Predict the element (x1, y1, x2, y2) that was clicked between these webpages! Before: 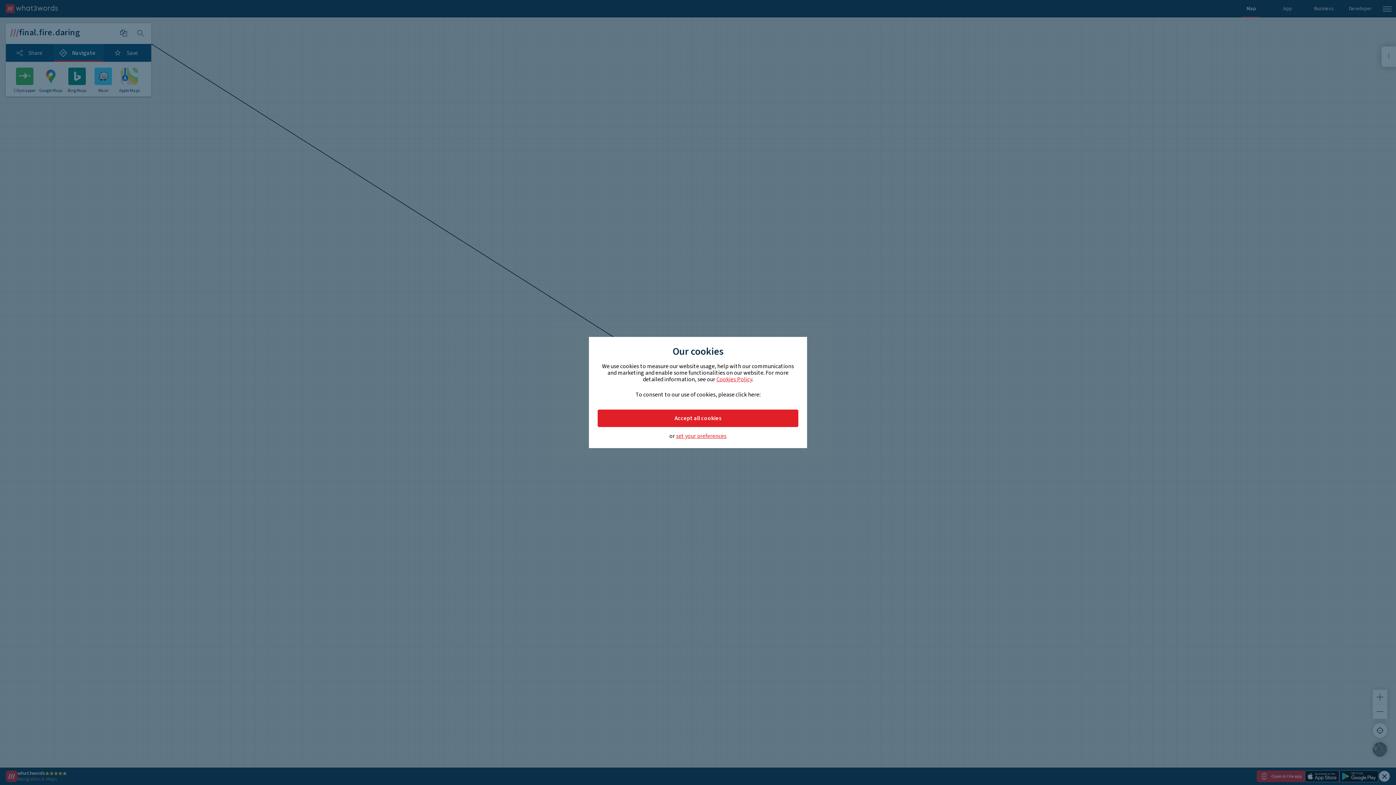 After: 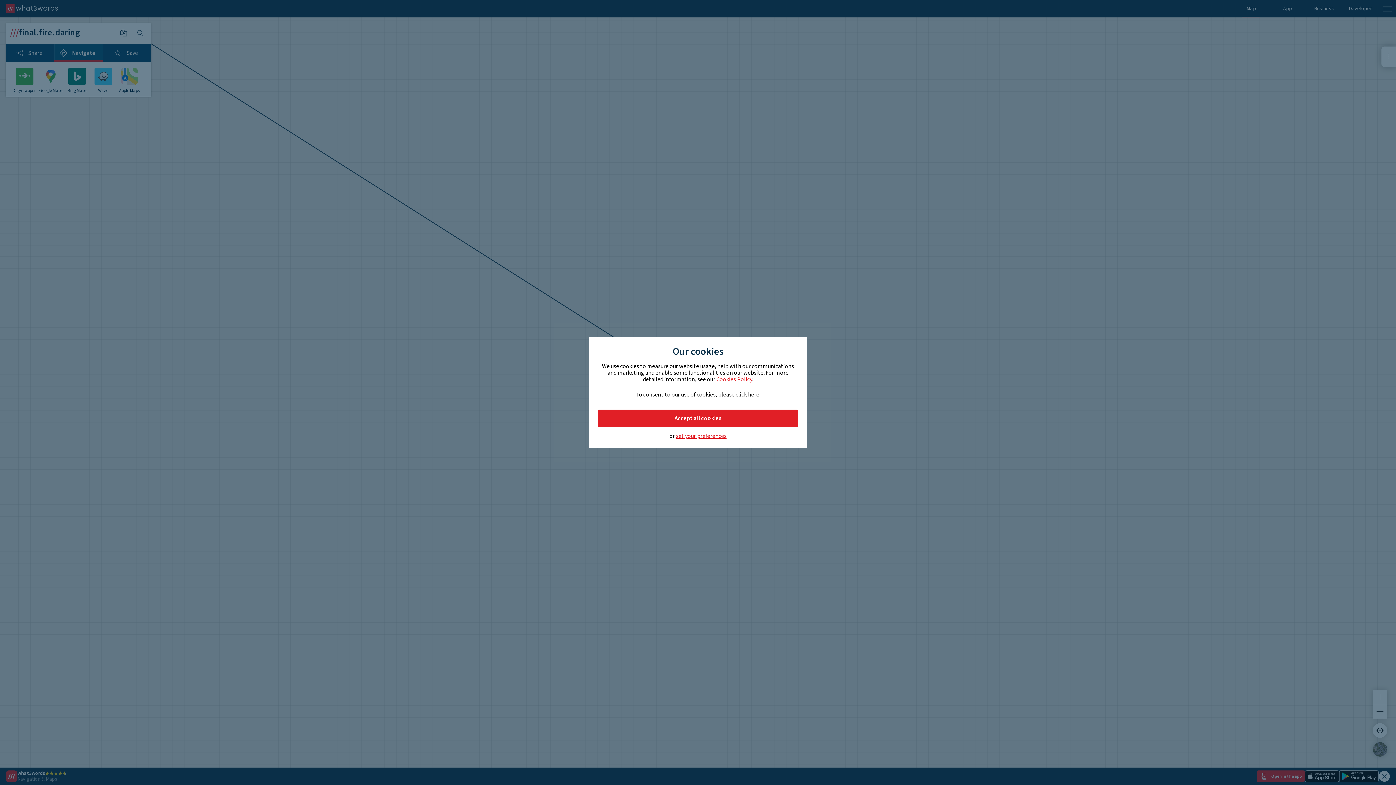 Action: bbox: (716, 375, 752, 383) label: Cookies Policy